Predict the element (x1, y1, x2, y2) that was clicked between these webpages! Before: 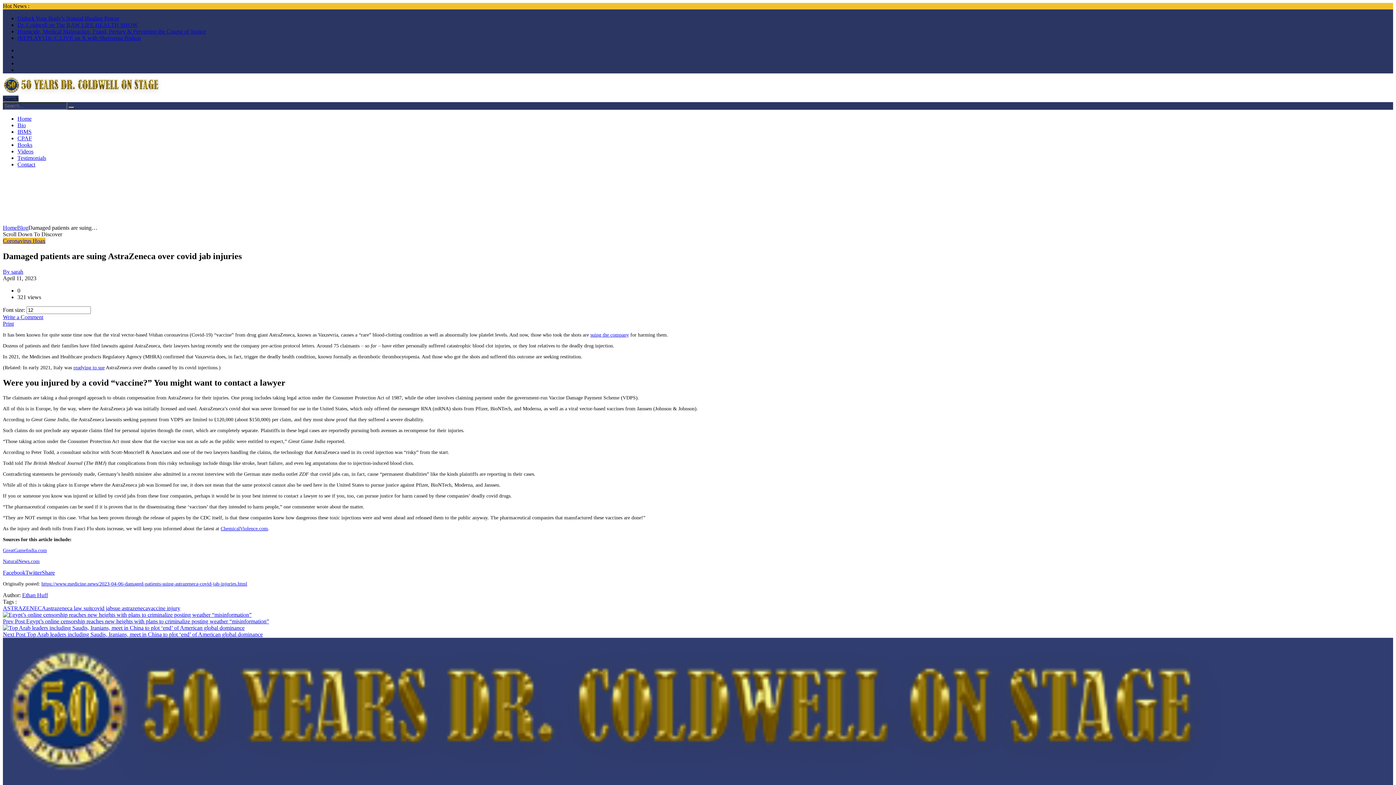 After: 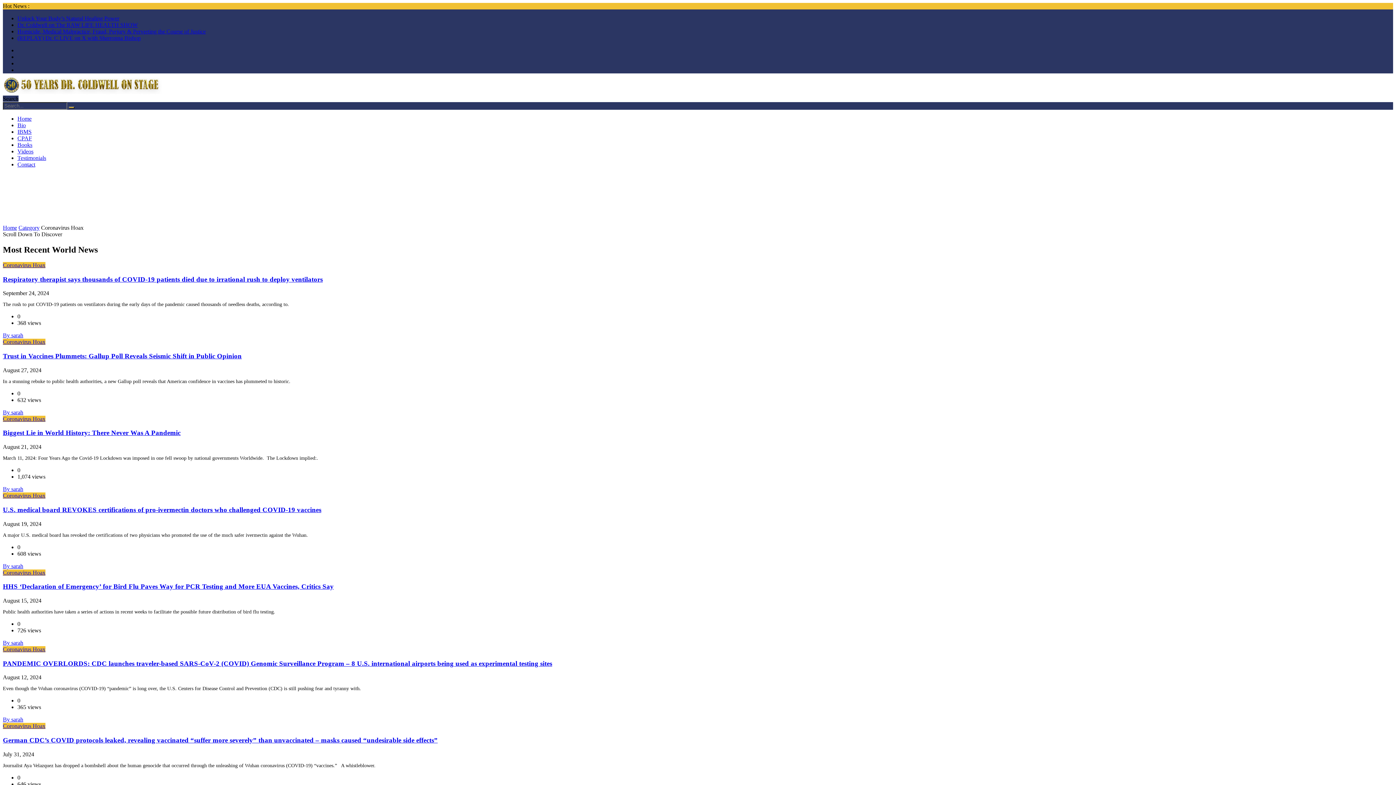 Action: label: Coronavirus Hoax bbox: (2, 237, 45, 244)